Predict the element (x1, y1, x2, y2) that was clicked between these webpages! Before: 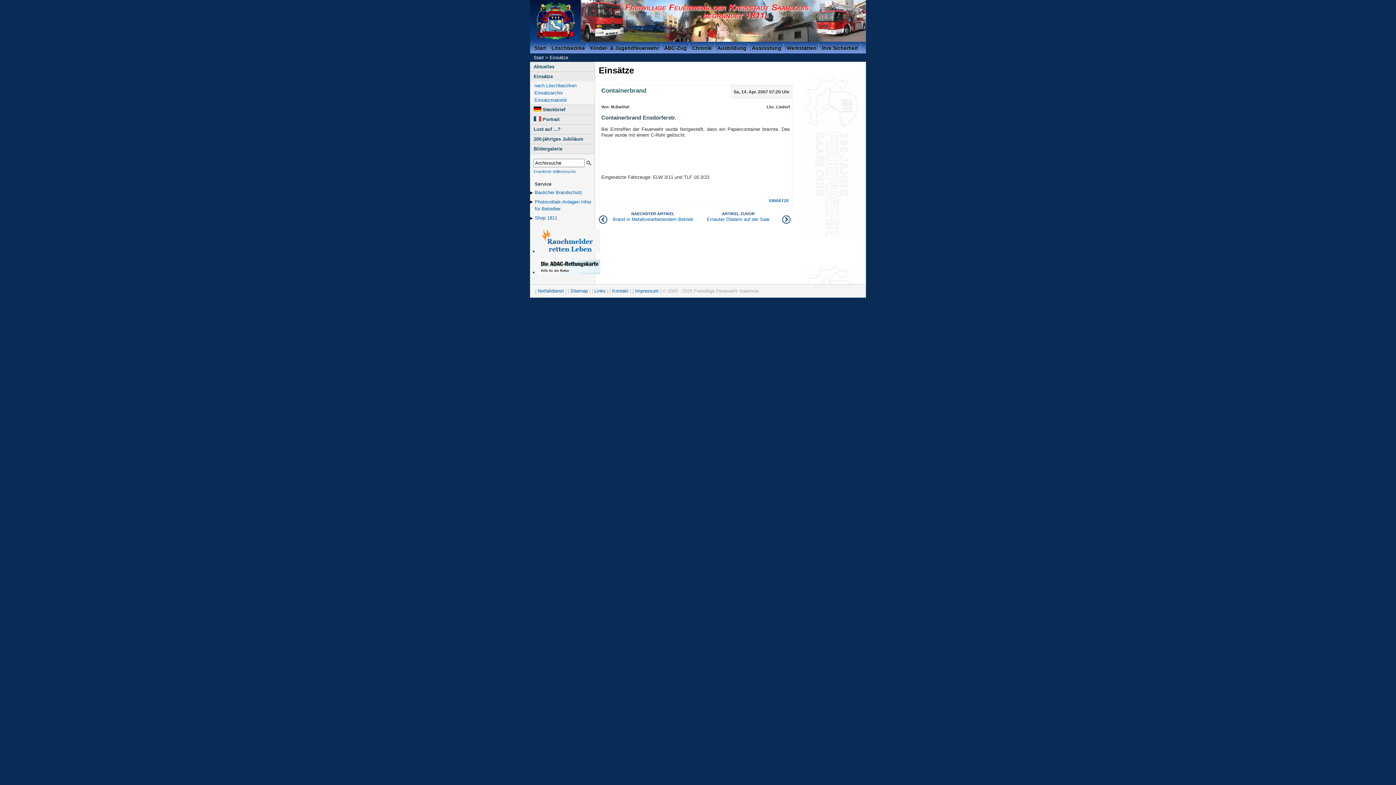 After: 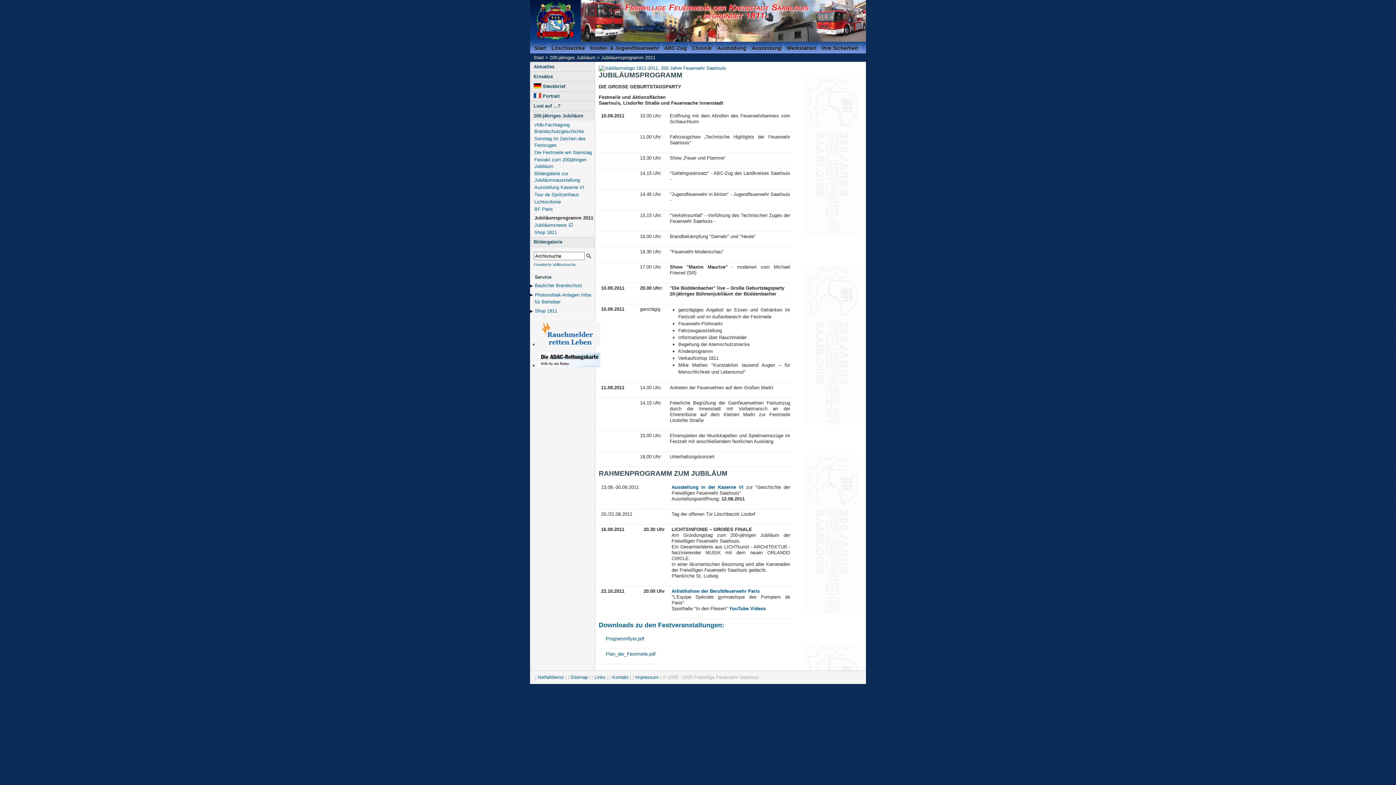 Action: bbox: (530, 134, 594, 144) label: 200-jähriges Jubiläum